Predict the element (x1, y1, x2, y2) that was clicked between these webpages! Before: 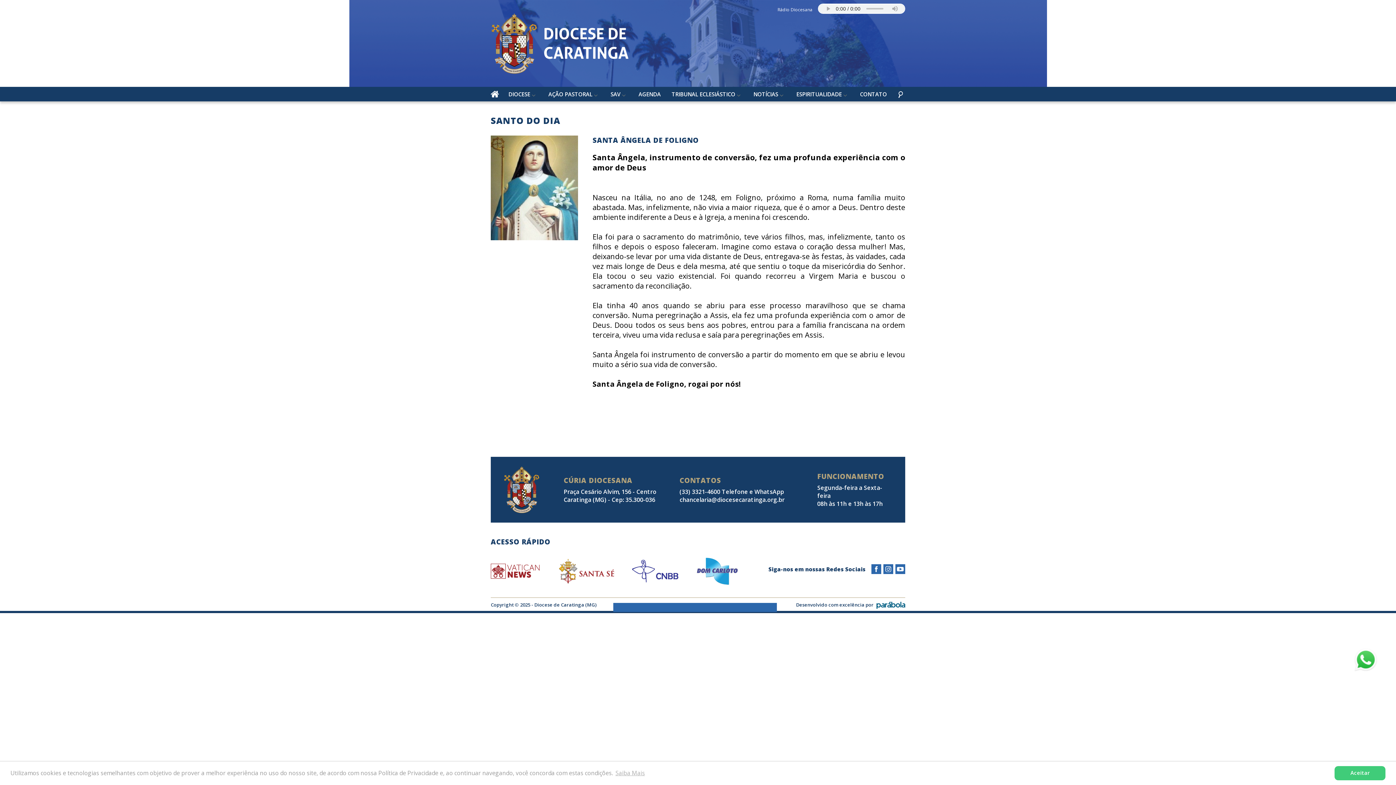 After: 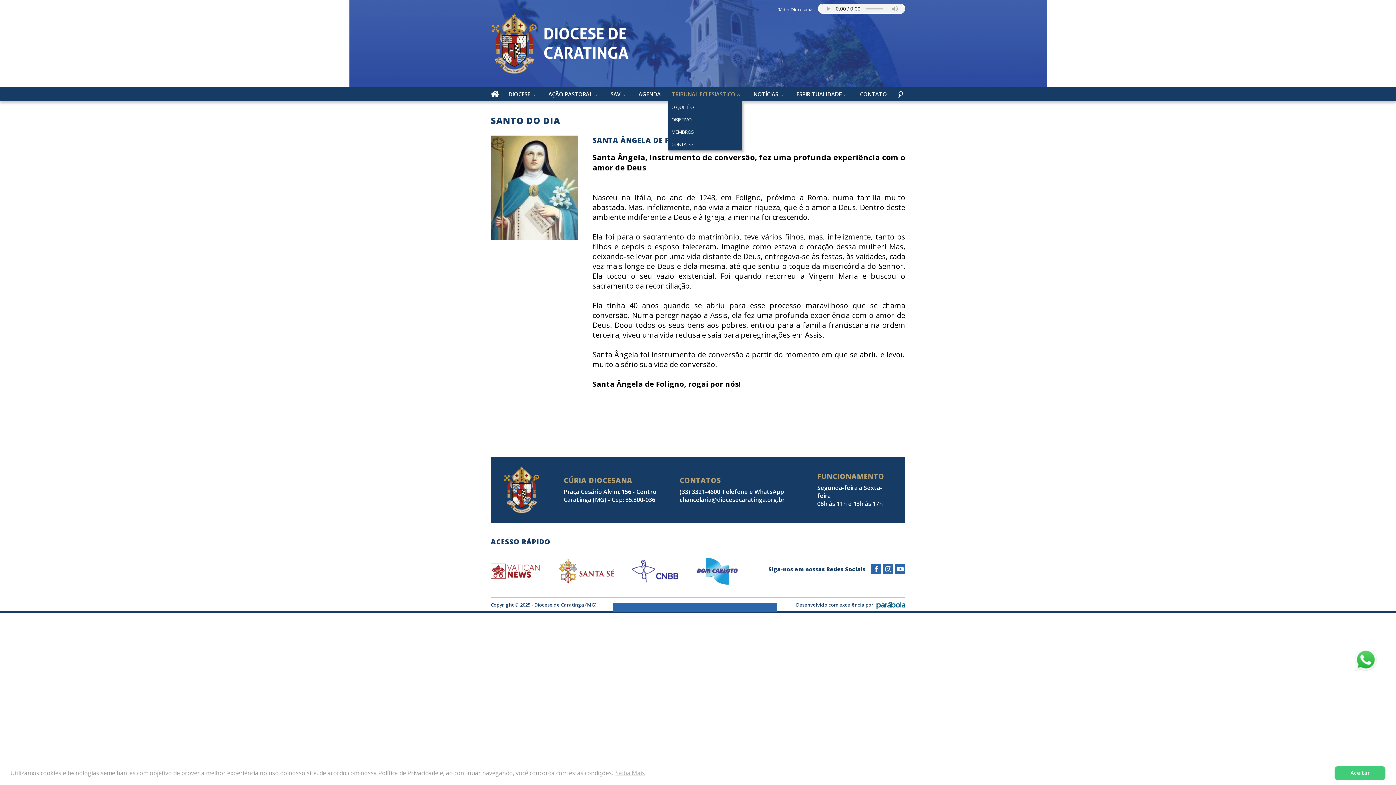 Action: bbox: (671, 90, 742, 97) label: TRIBUNAL ECLESIÁSTICO